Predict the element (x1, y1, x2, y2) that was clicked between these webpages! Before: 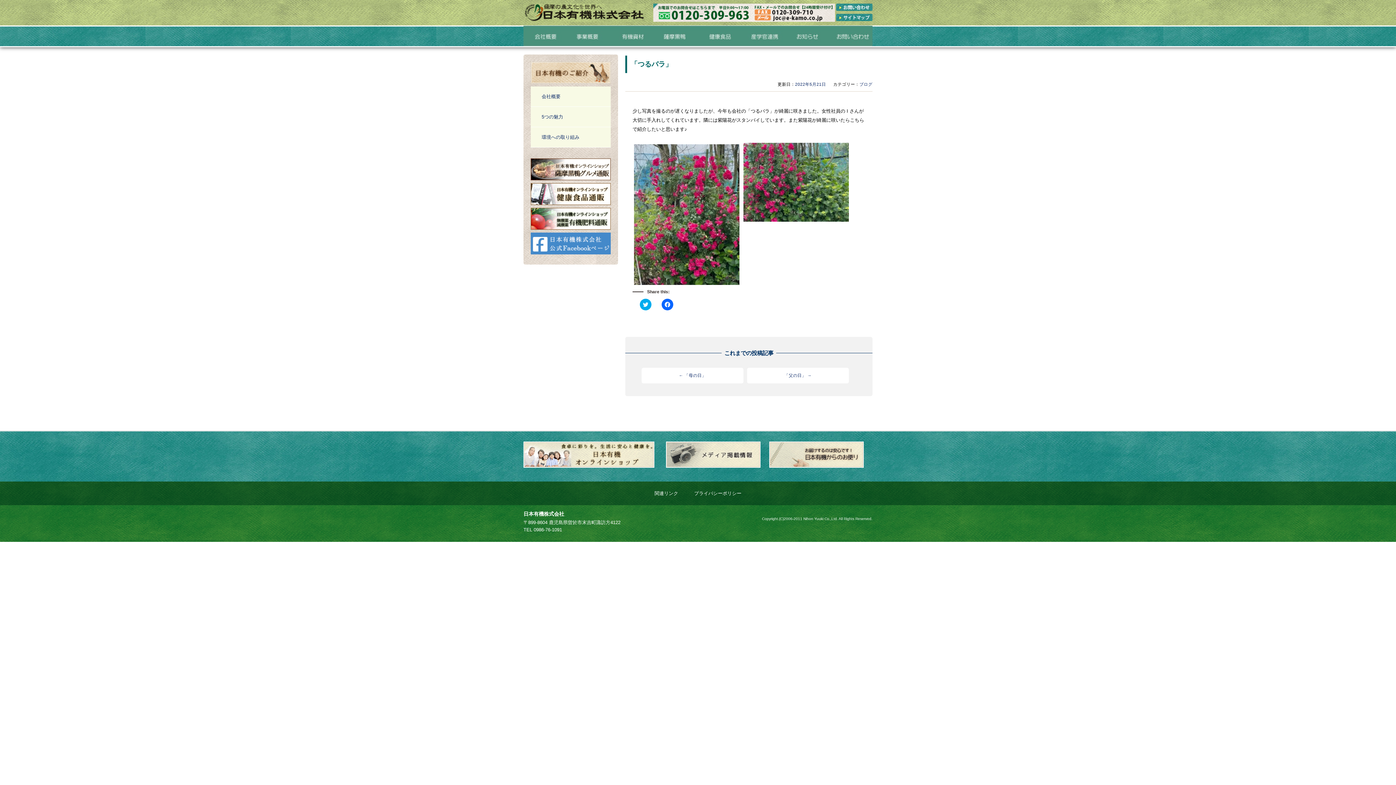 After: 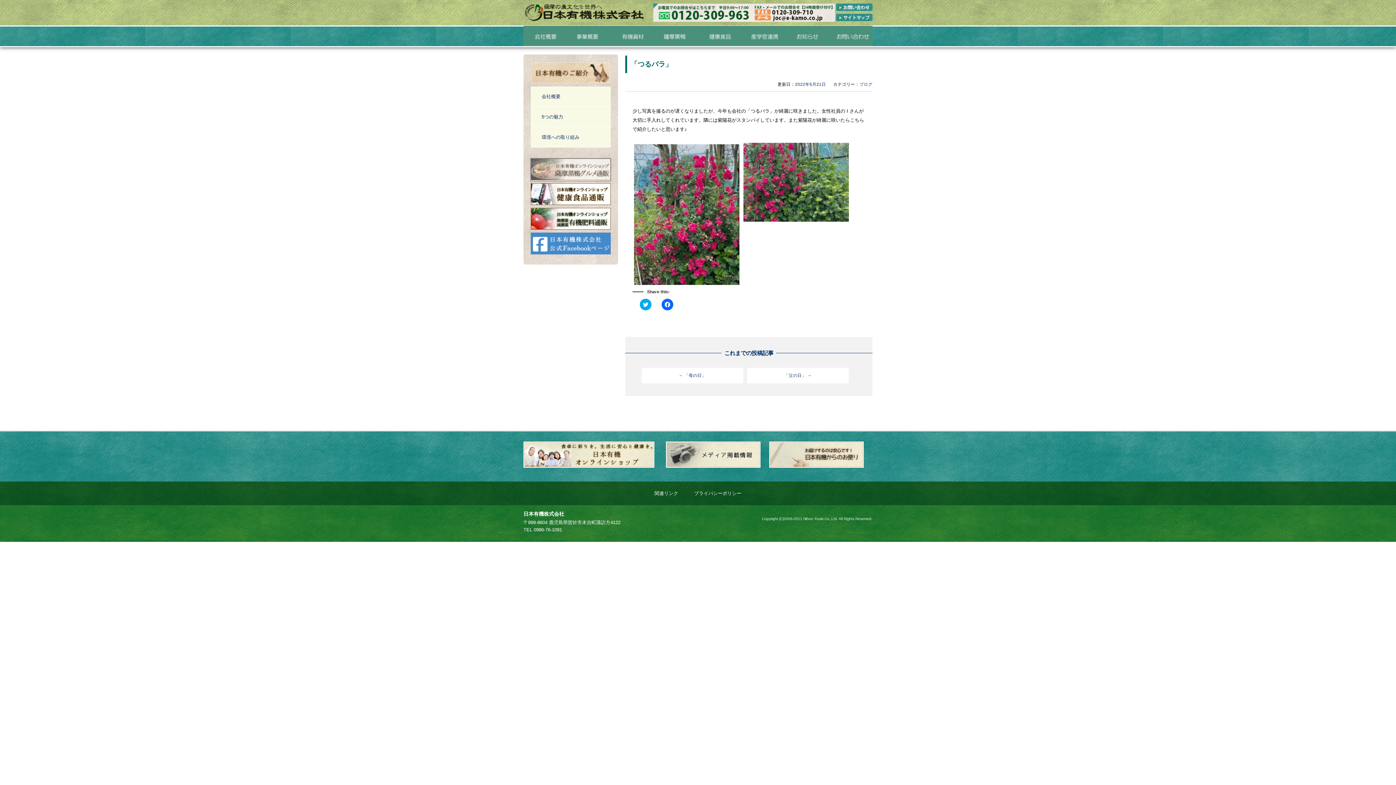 Action: bbox: (530, 176, 610, 181)